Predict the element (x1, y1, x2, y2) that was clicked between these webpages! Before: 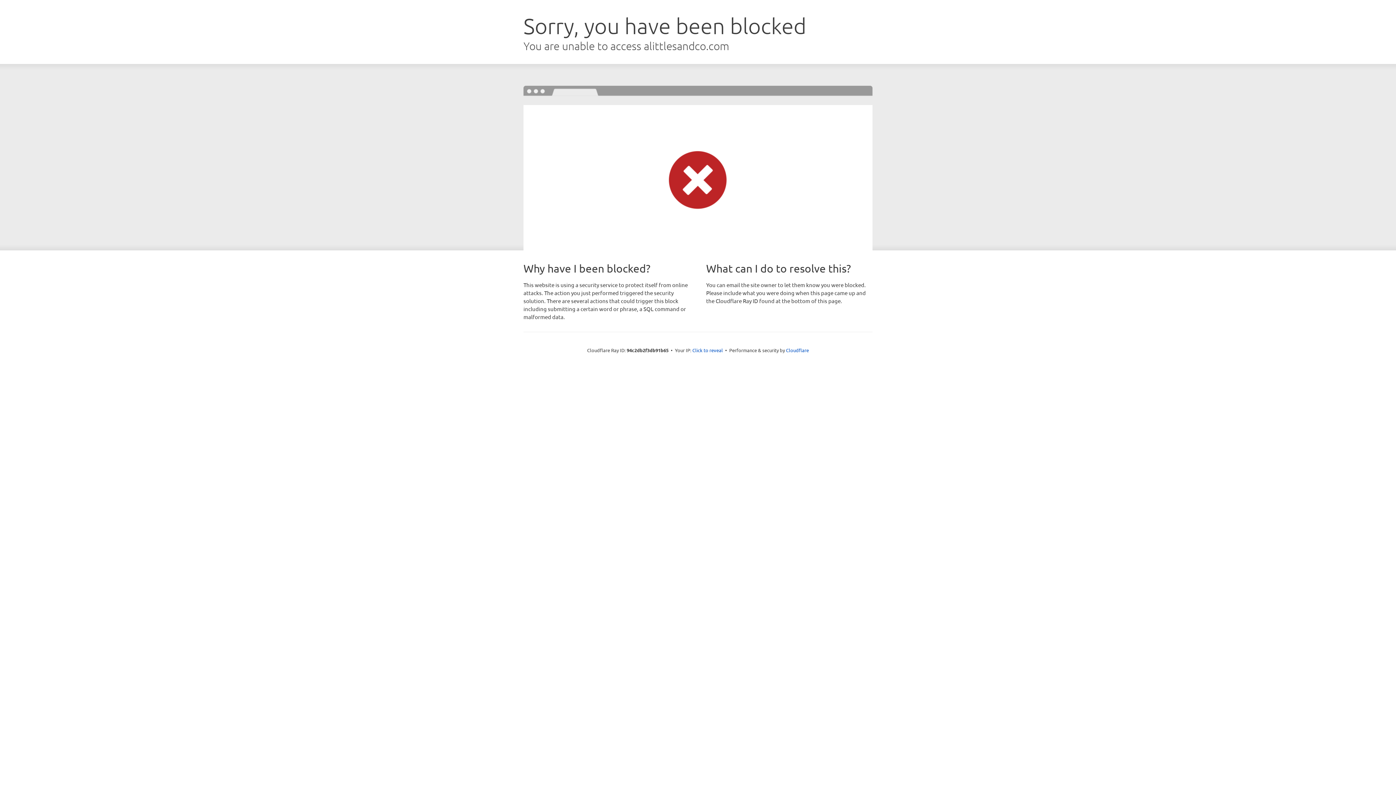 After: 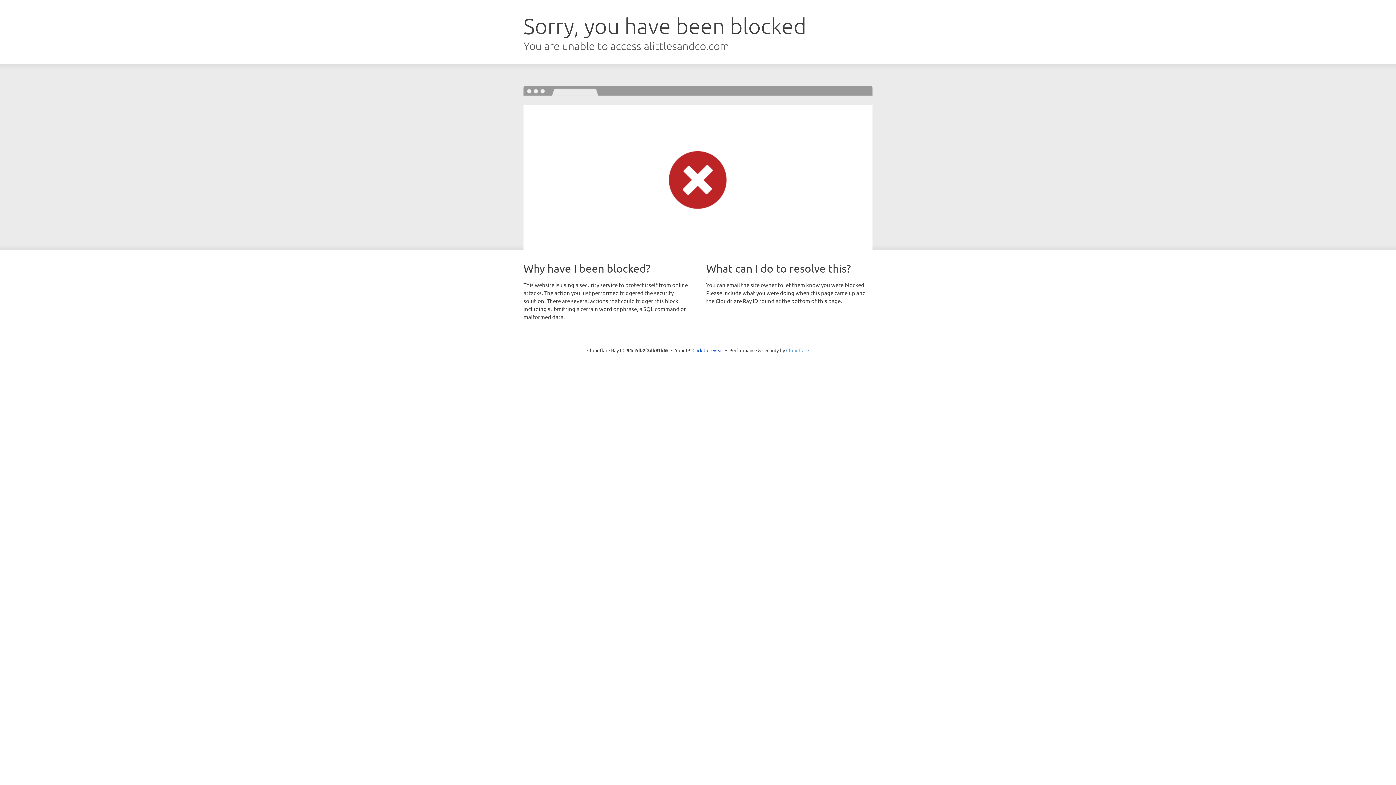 Action: bbox: (786, 347, 809, 353) label: Cloudflare